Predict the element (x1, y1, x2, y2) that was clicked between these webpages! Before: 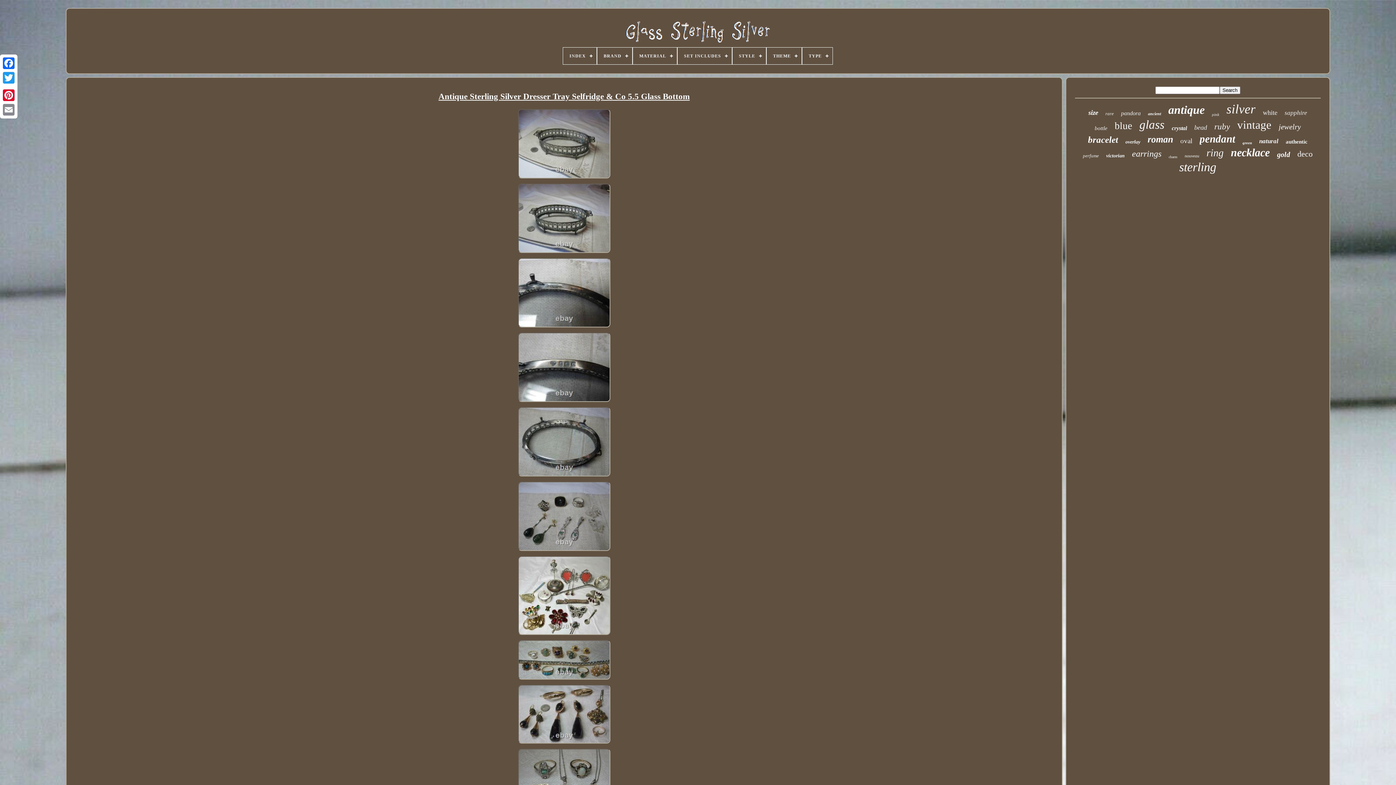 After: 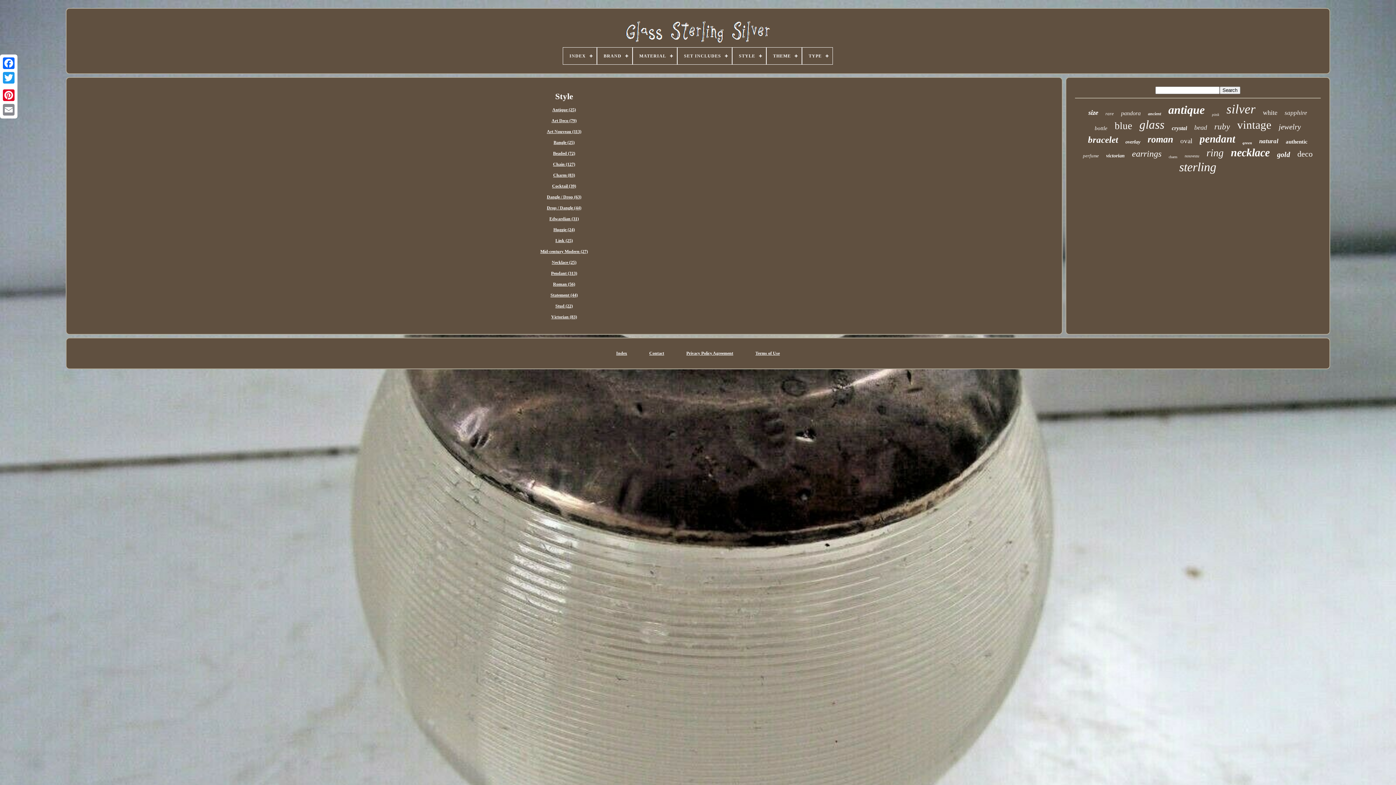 Action: bbox: (732, 47, 766, 64) label: STYLE